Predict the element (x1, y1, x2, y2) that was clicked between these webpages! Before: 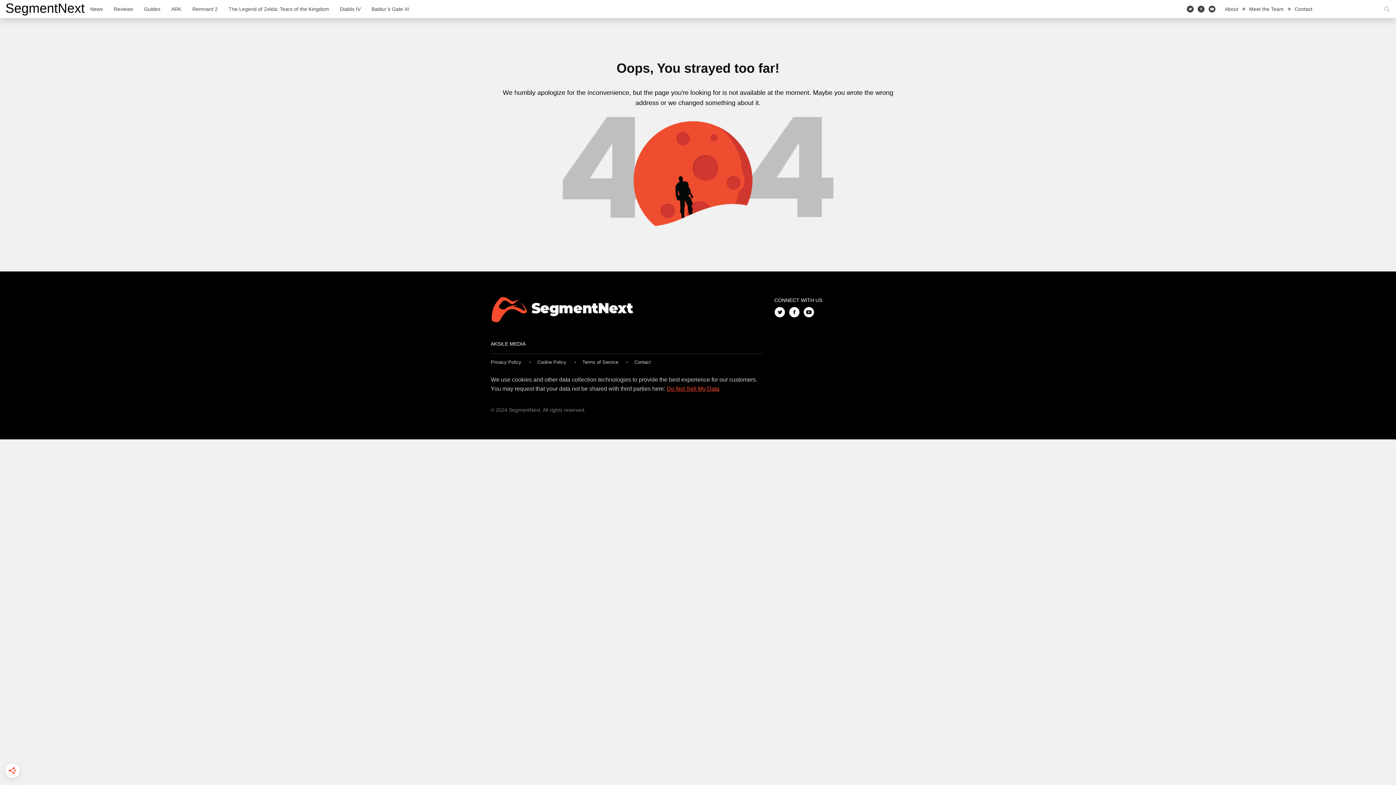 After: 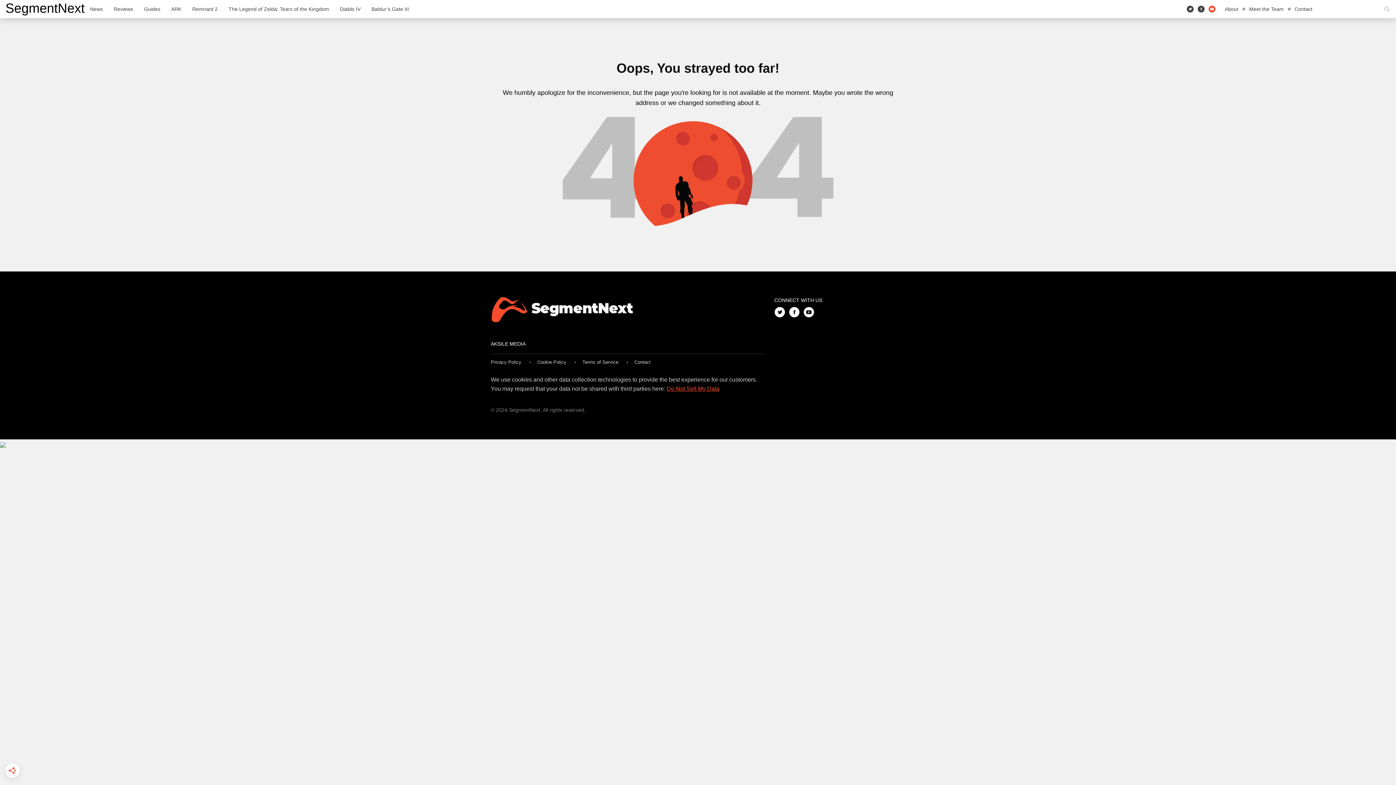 Action: label: Youtube bbox: (1208, 0, 1216, 17)